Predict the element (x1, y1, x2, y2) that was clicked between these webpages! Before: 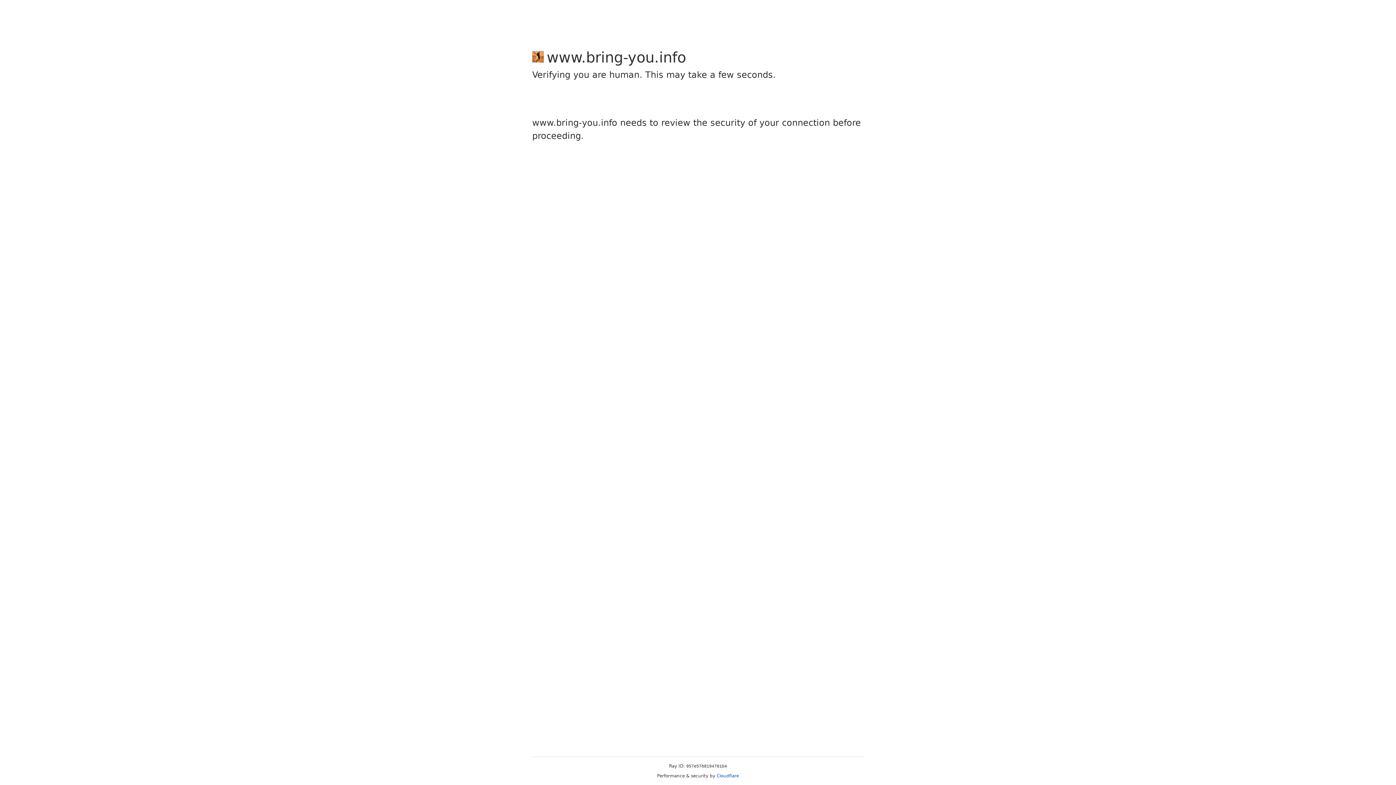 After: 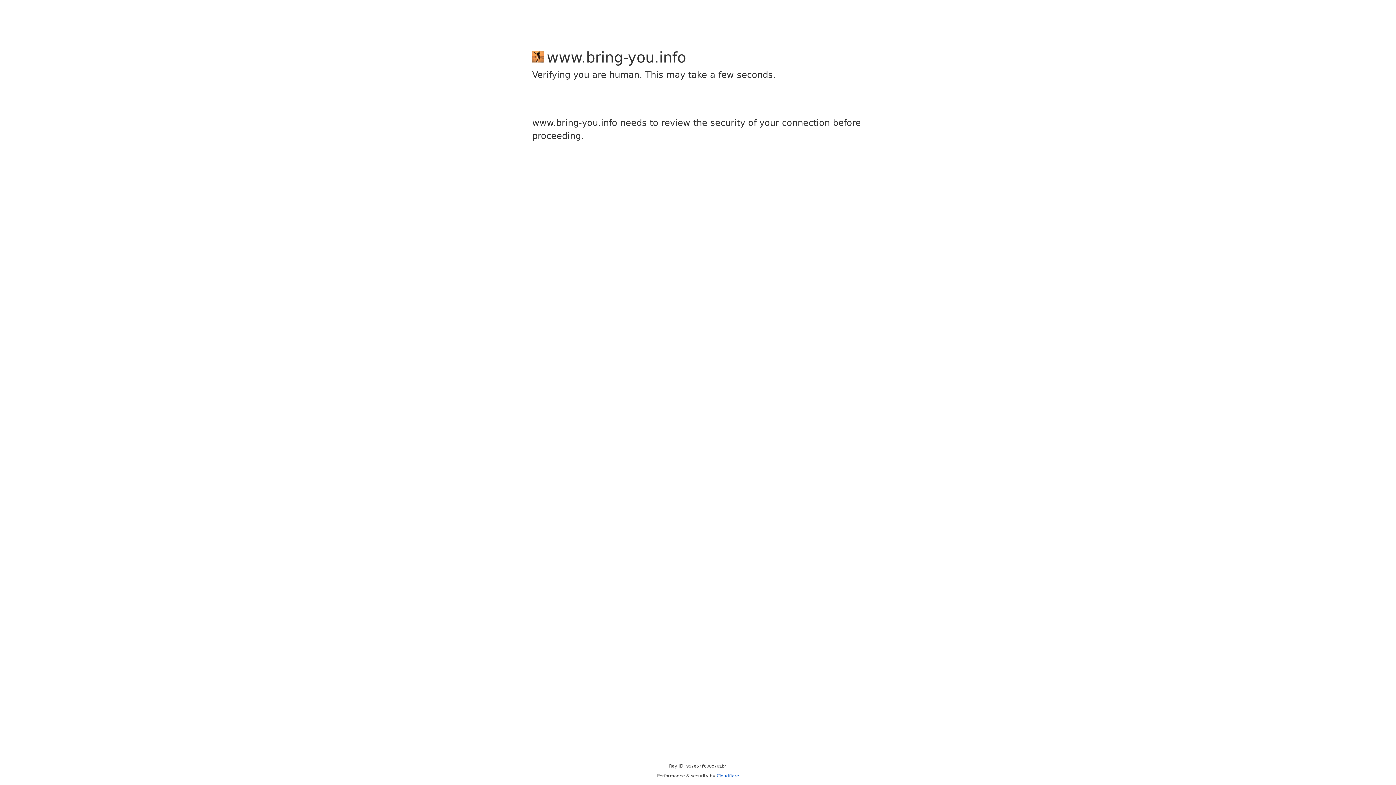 Action: bbox: (716, 773, 739, 778) label: Cloudflare